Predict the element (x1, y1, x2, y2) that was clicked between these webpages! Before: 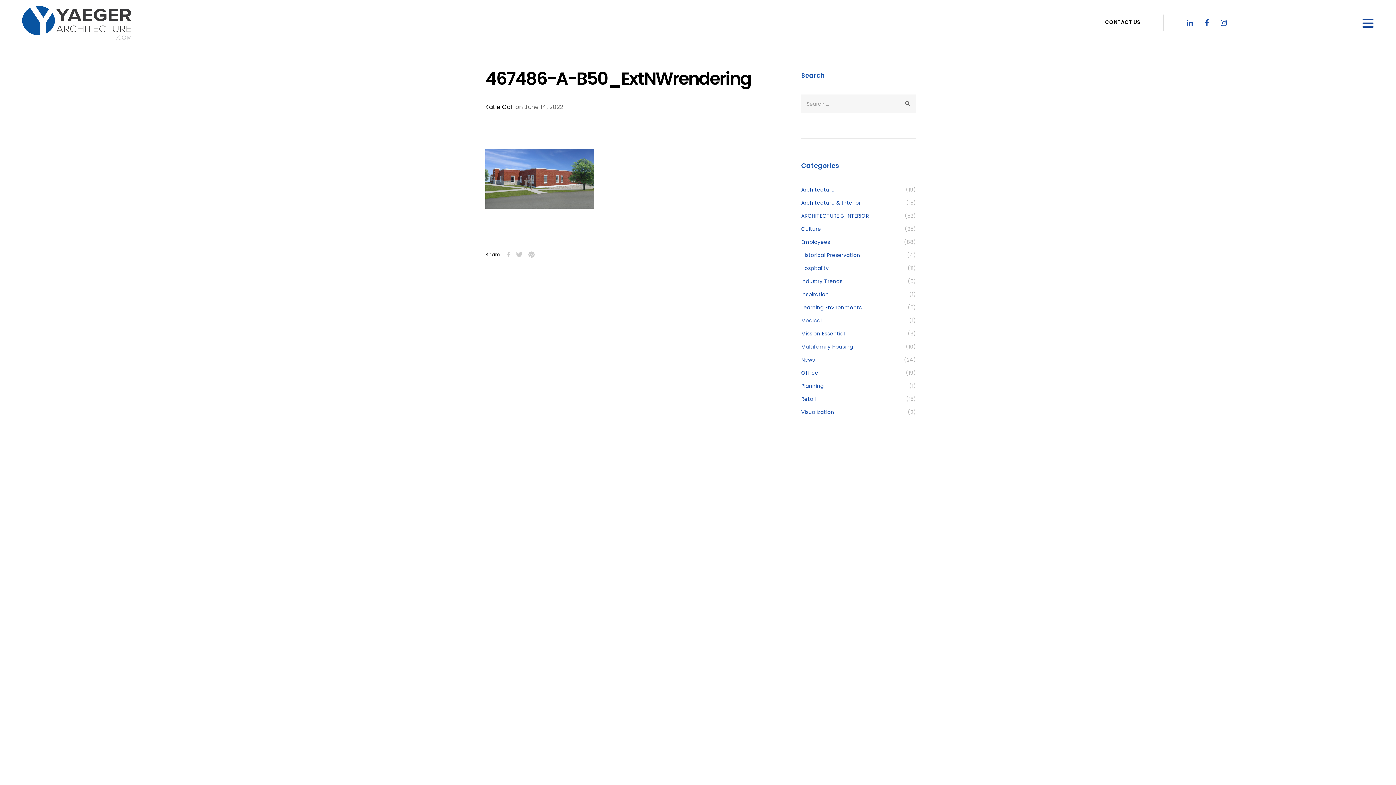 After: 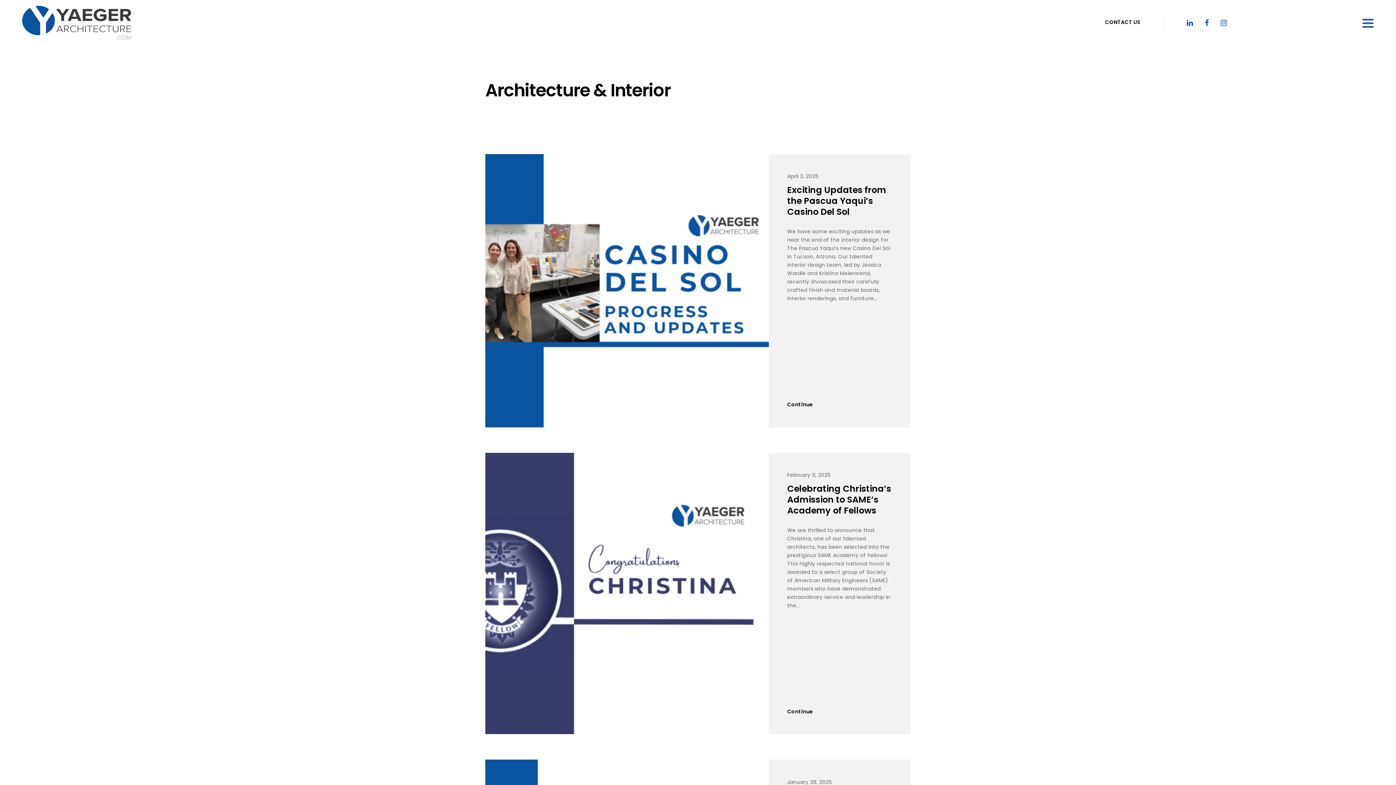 Action: bbox: (801, 210, 869, 221) label: ARCHITECTURE & INTERIOR